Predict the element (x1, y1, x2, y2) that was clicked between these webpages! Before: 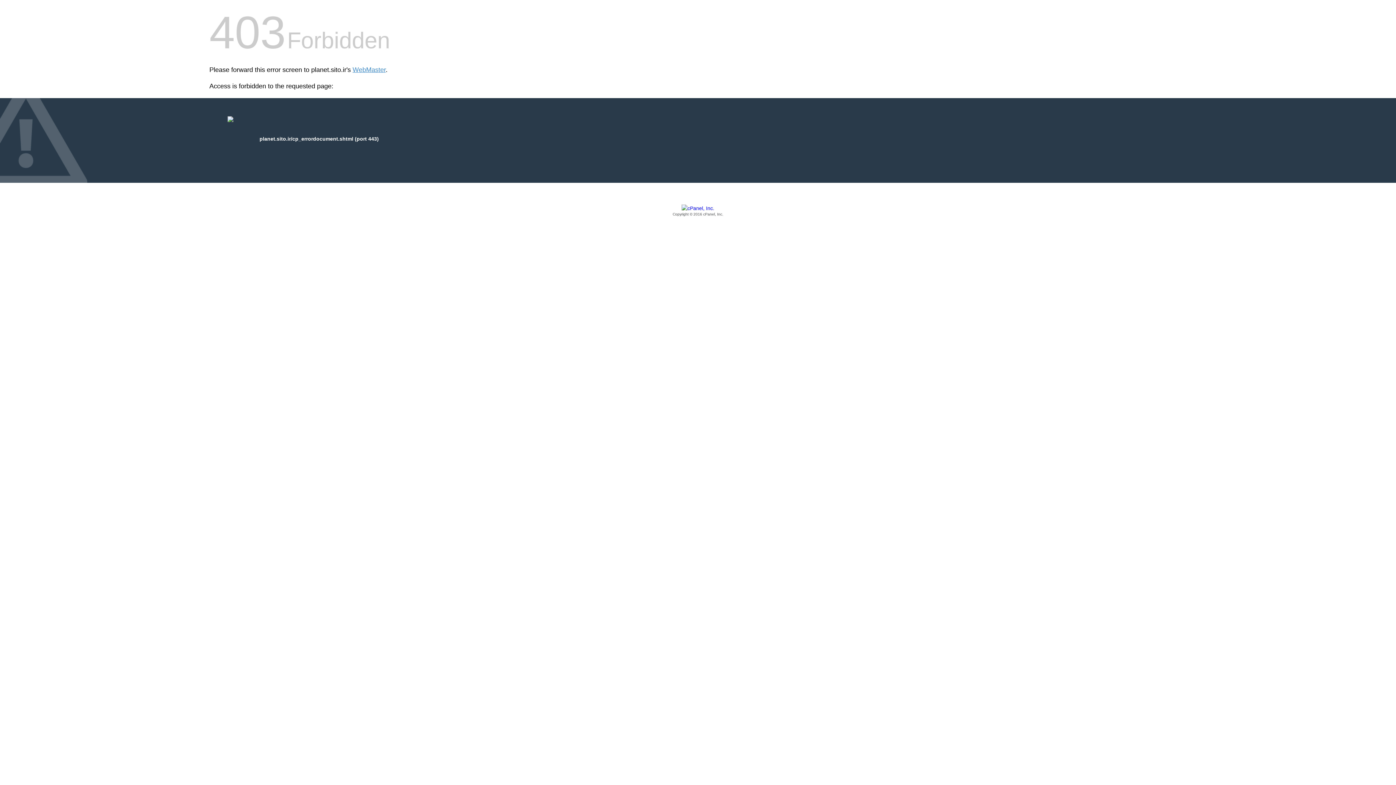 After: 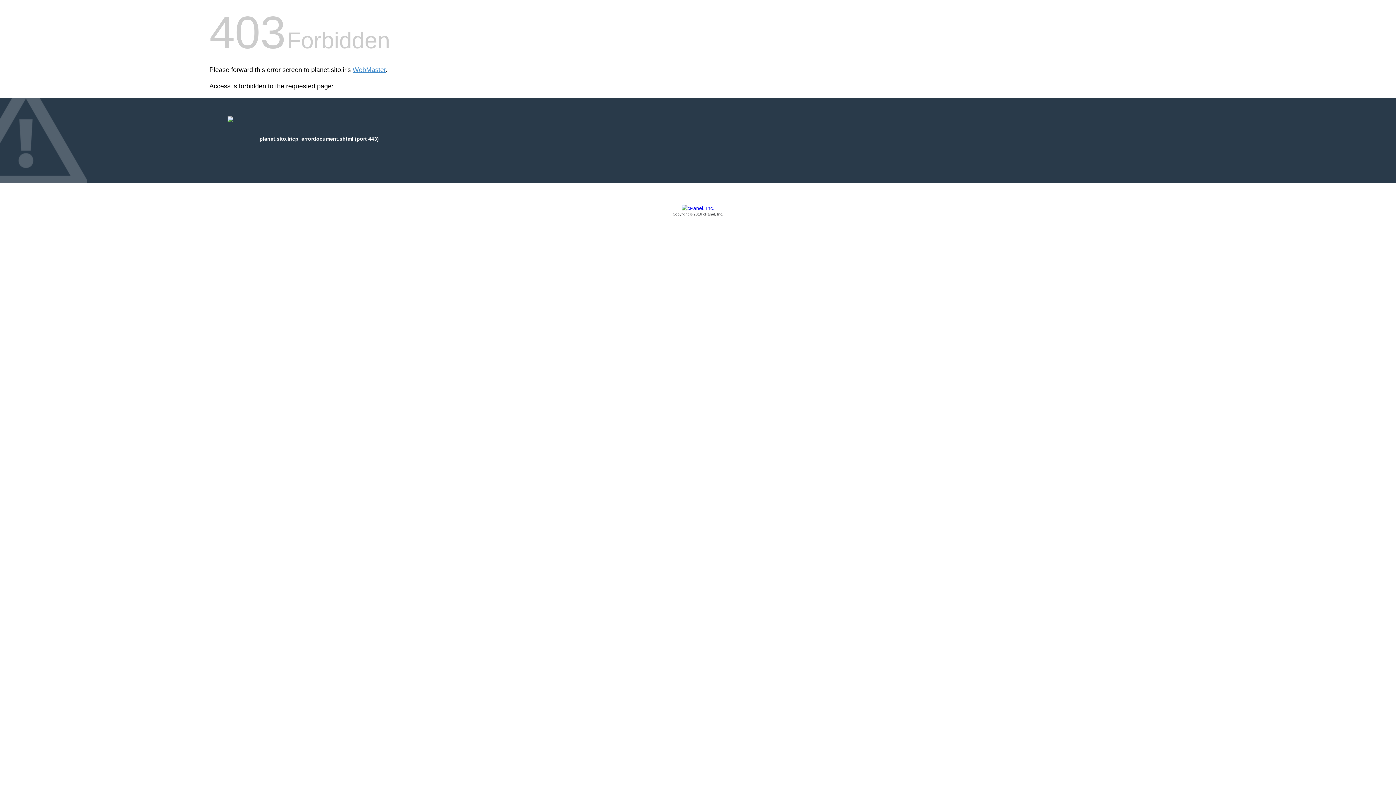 Action: bbox: (209, 205, 1186, 217) label: Copyright © 2016 cPanel, Inc.